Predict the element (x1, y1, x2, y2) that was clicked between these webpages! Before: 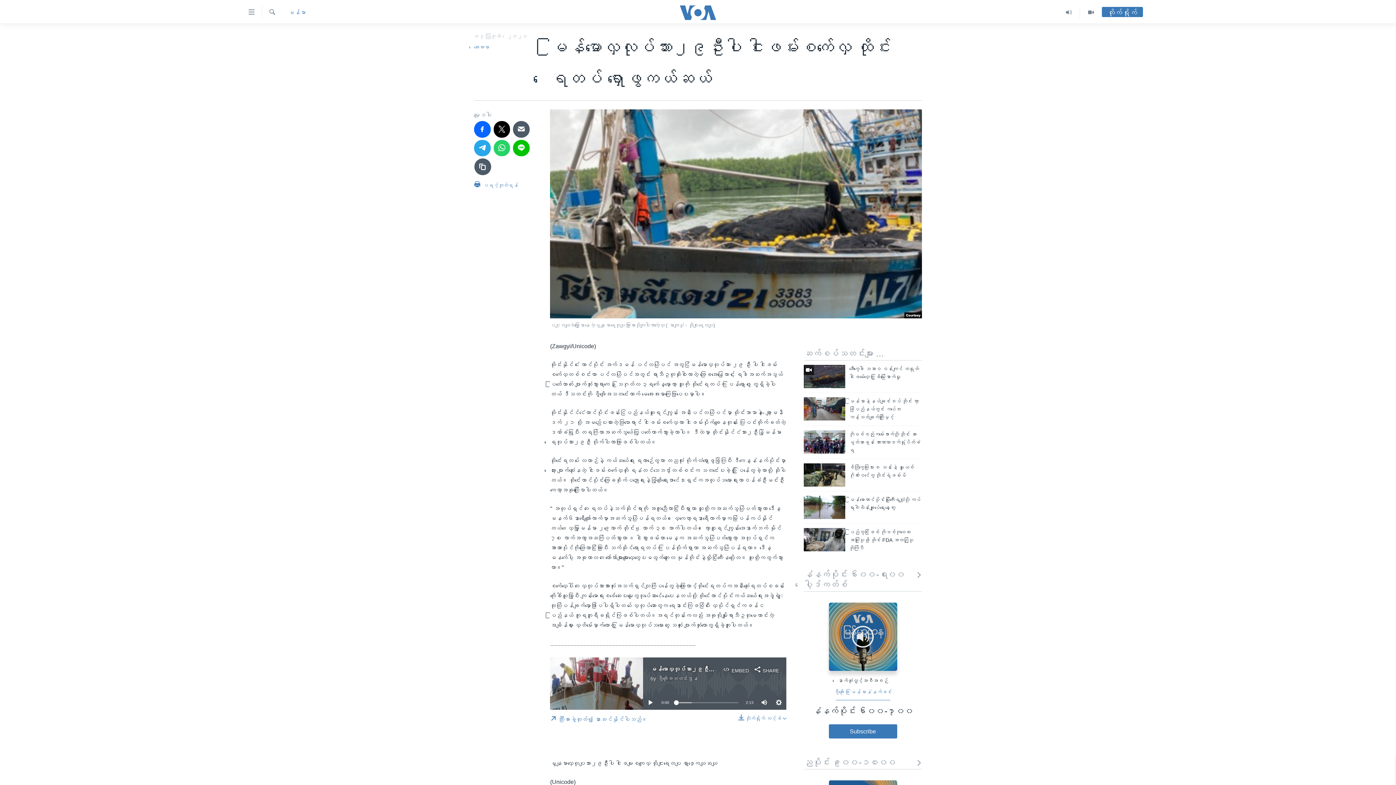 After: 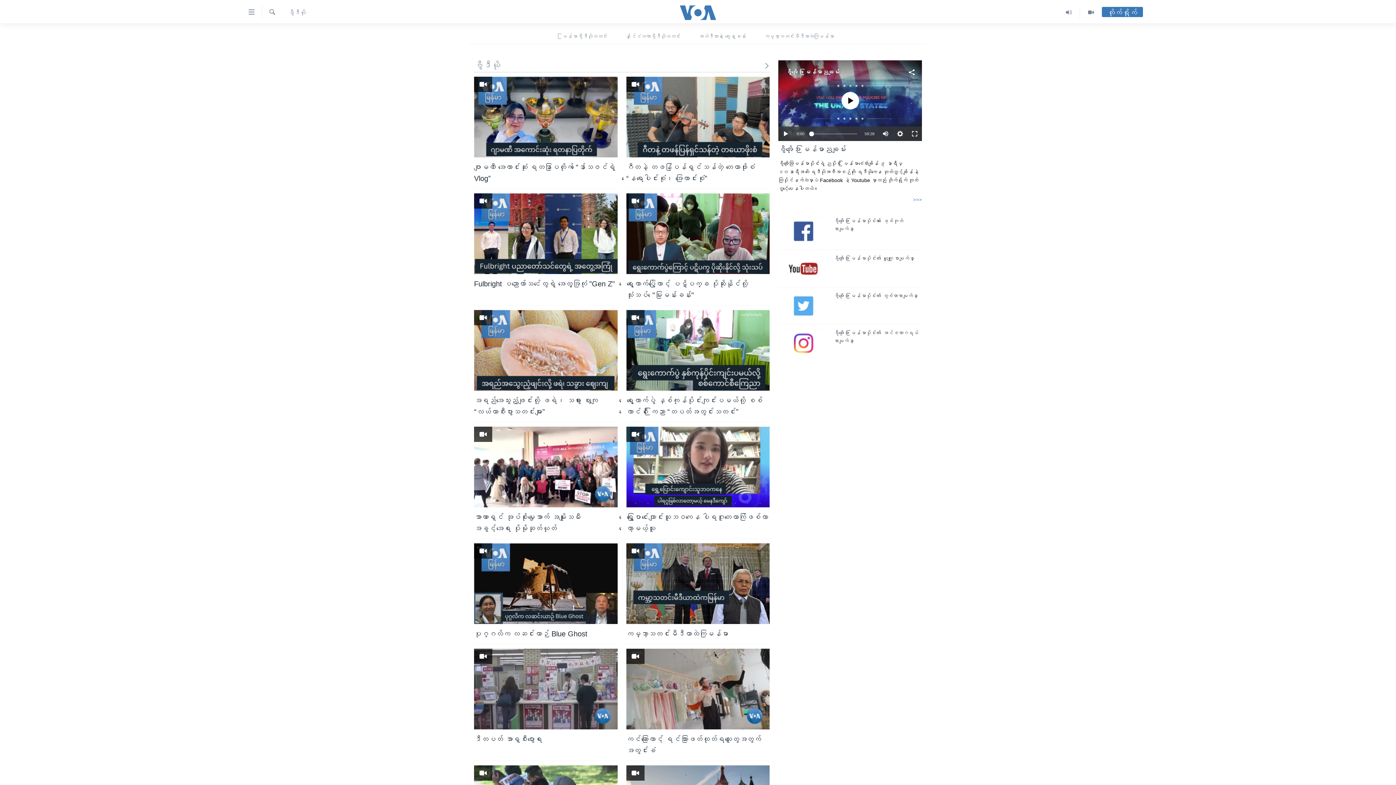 Action: bbox: (1080, 6, 1102, 18)